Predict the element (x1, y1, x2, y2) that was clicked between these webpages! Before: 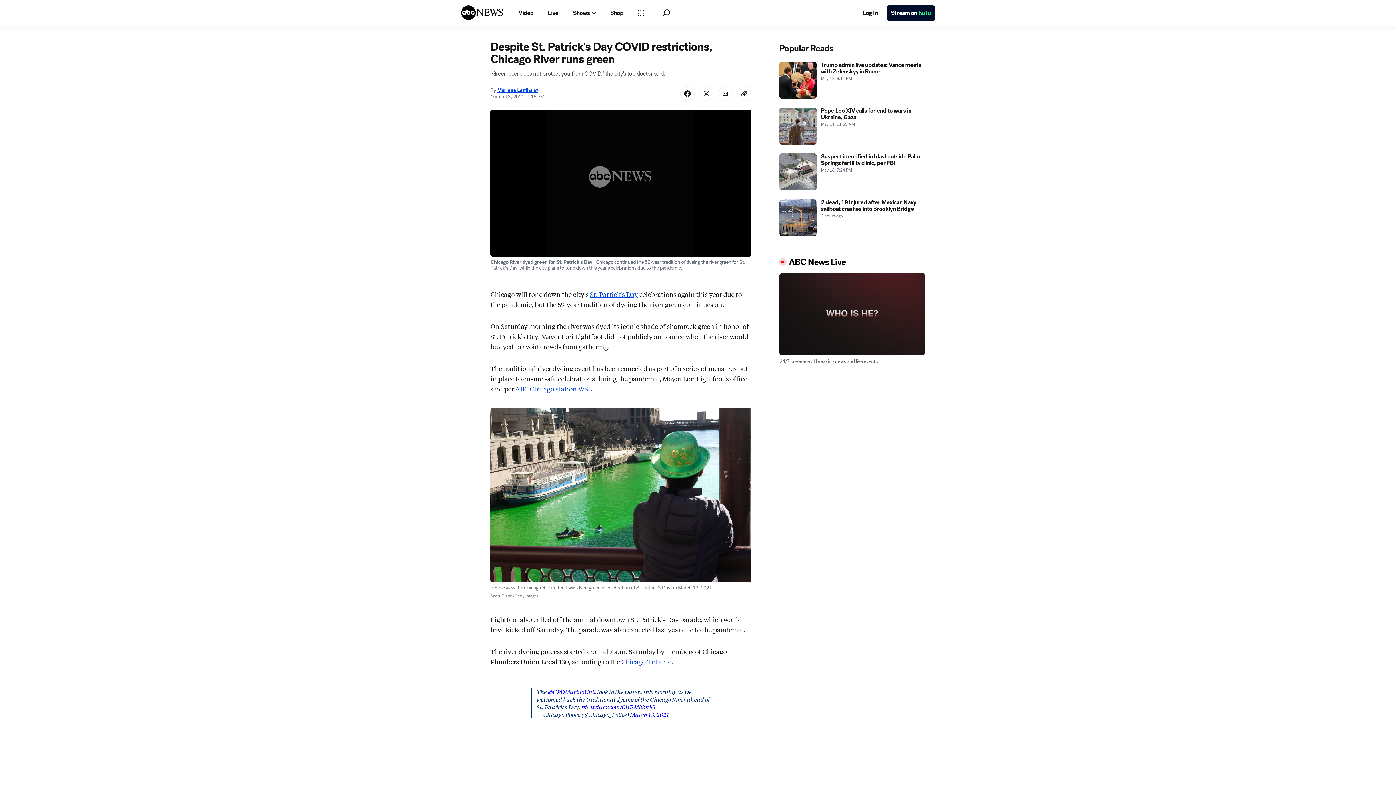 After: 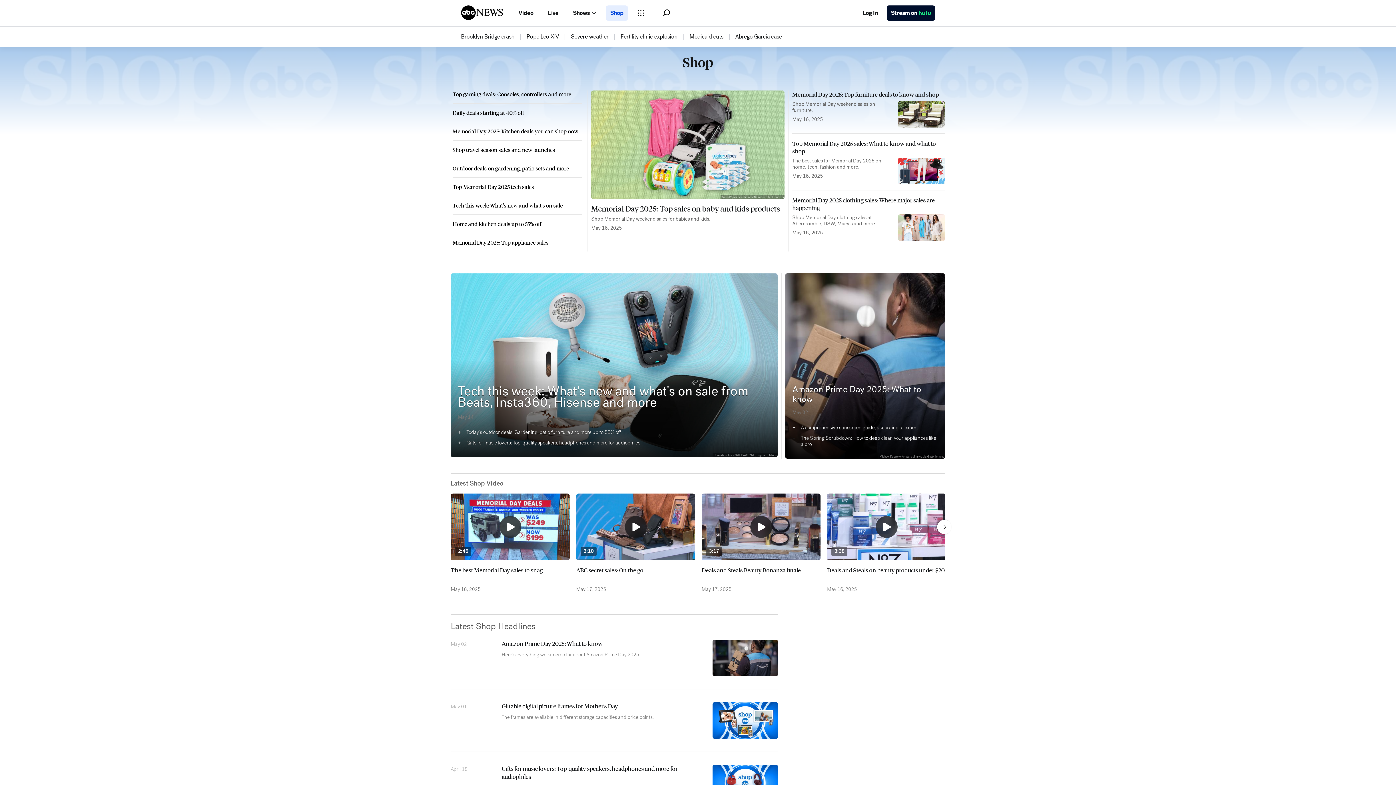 Action: label: Shop bbox: (606, 5, 628, 20)